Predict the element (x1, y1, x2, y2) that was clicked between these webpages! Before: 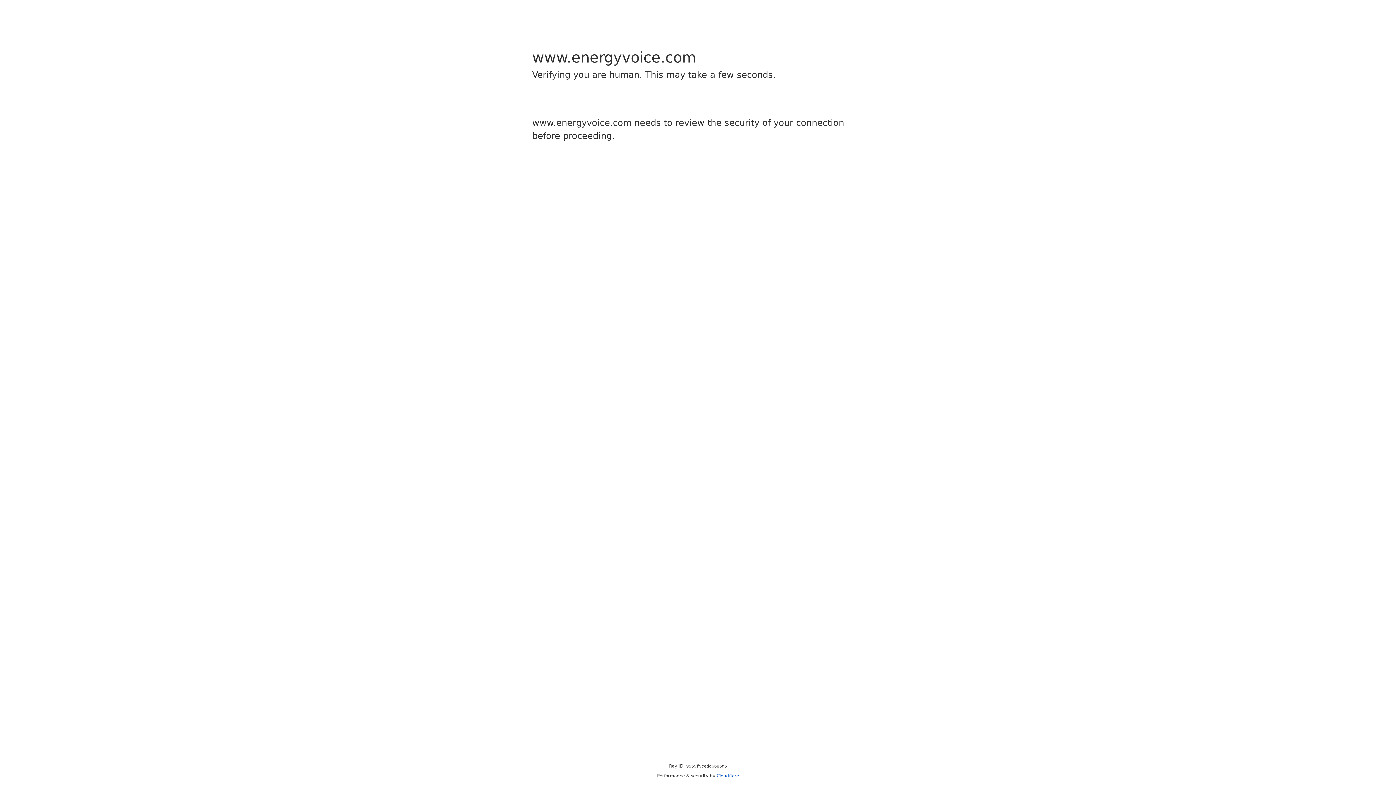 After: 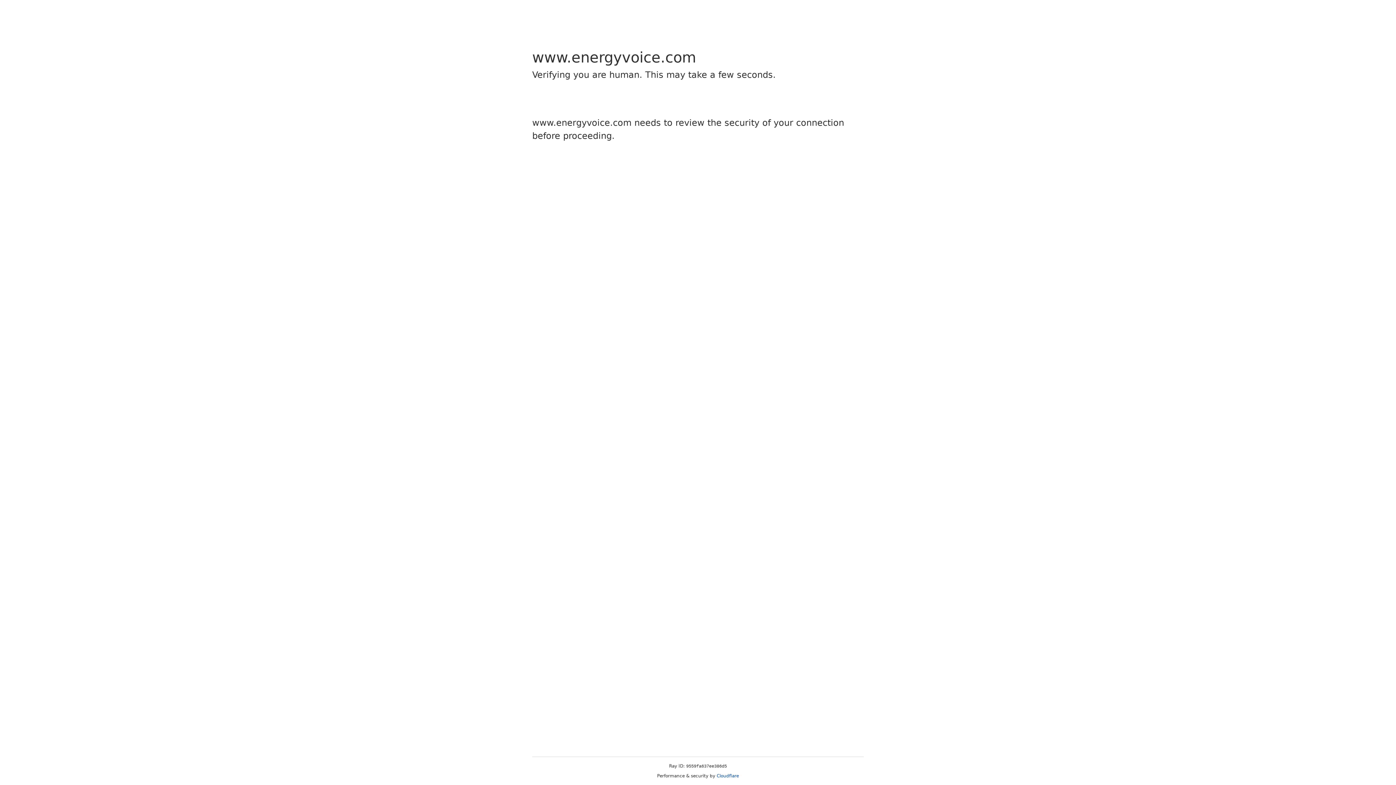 Action: label: Cloudflare bbox: (716, 773, 739, 778)